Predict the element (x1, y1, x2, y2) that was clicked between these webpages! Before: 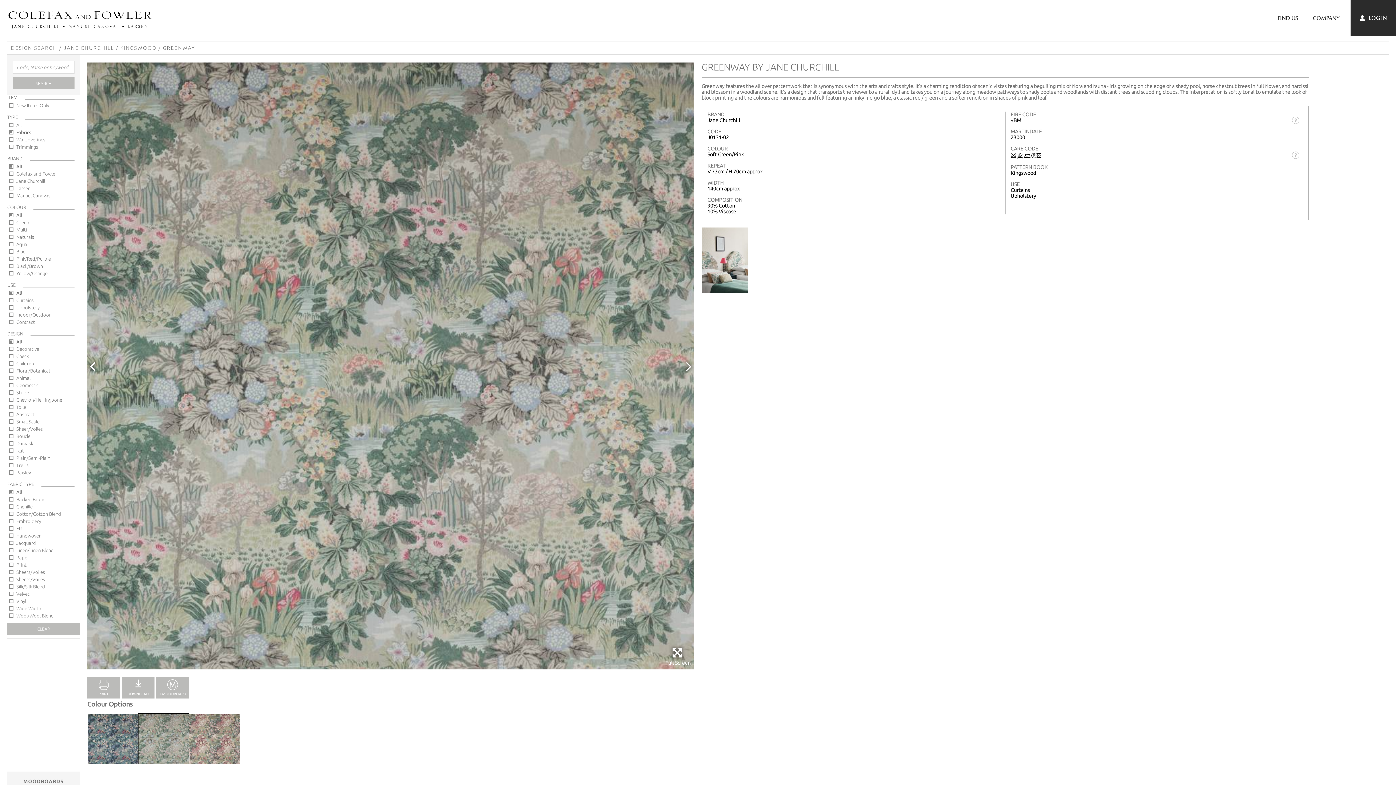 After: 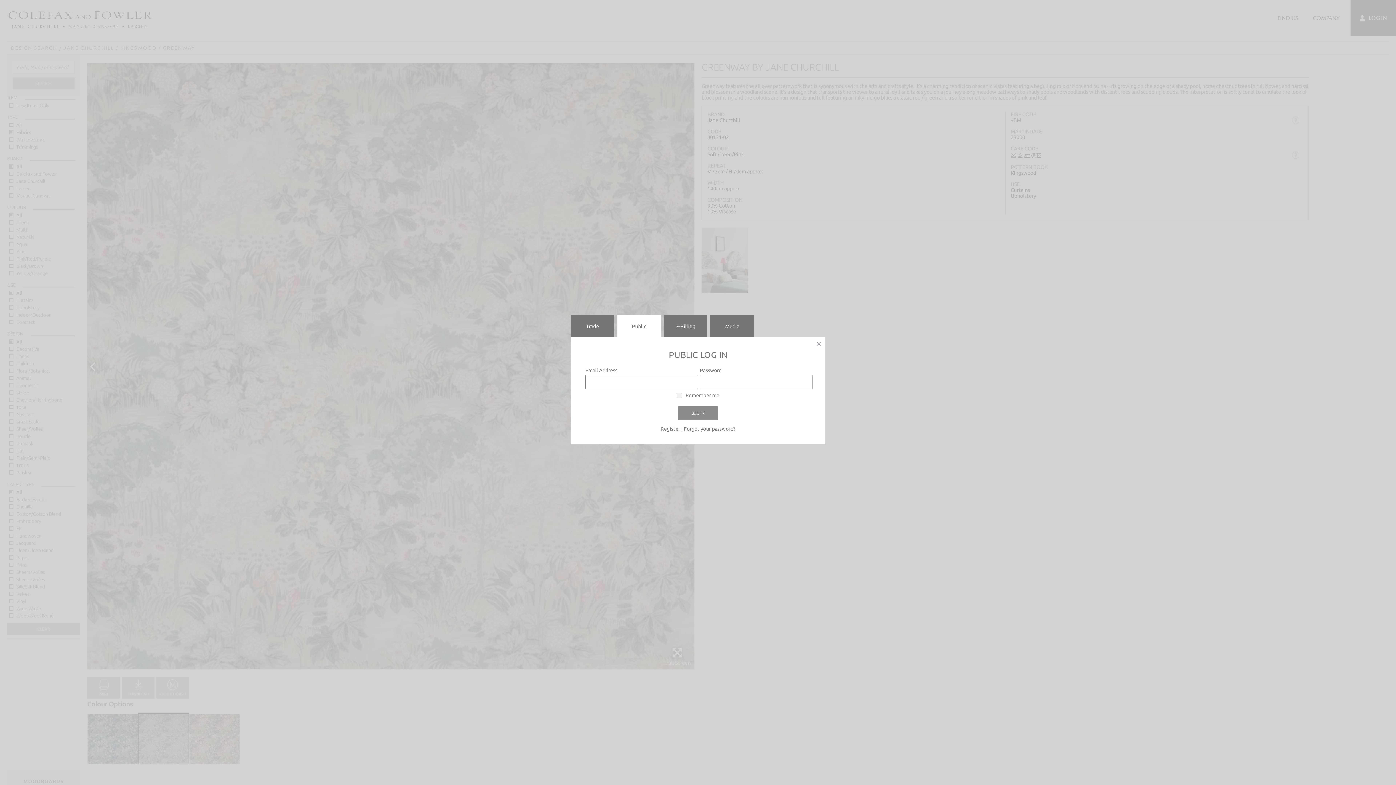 Action: label:  LOG IN bbox: (1350, 0, 1396, 36)